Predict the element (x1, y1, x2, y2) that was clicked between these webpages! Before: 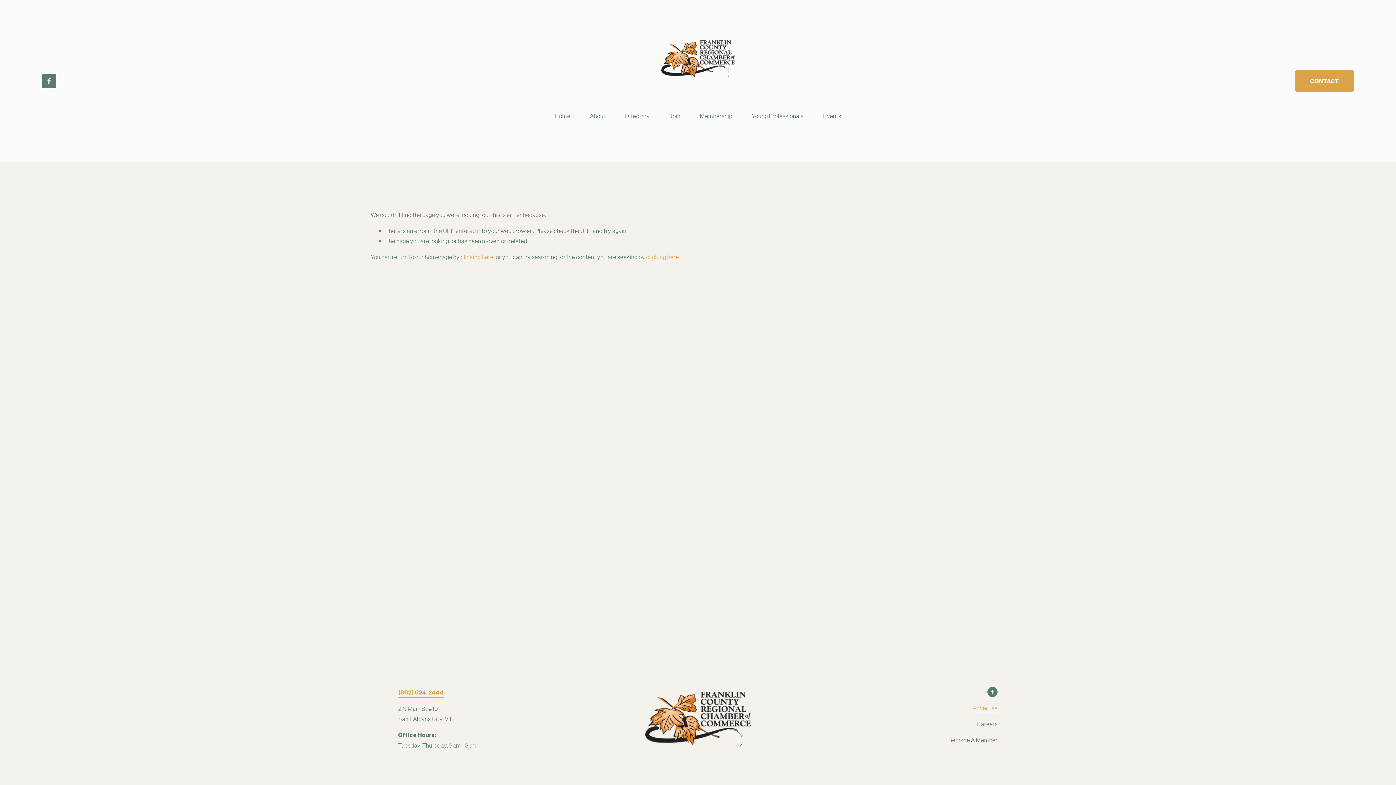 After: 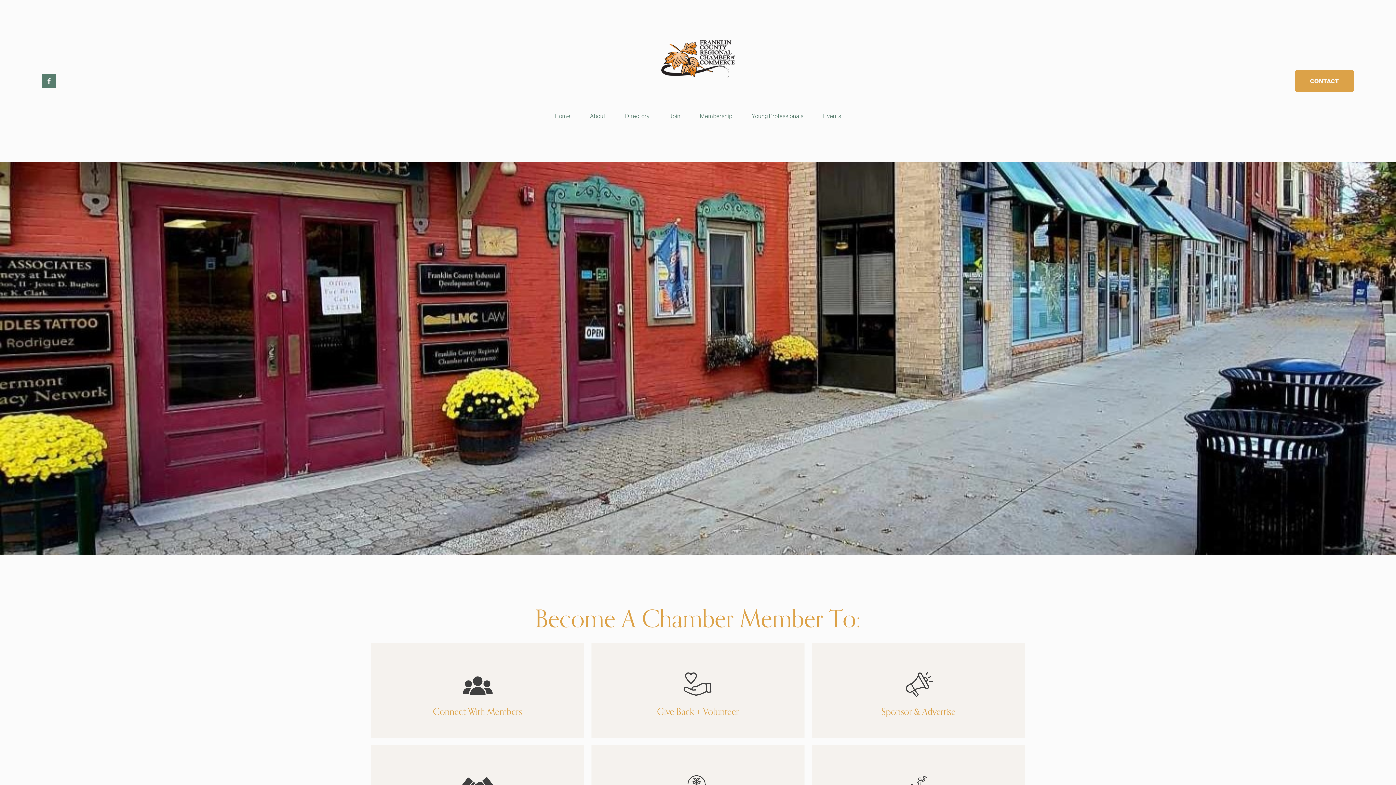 Action: label: Home bbox: (554, 110, 570, 121)